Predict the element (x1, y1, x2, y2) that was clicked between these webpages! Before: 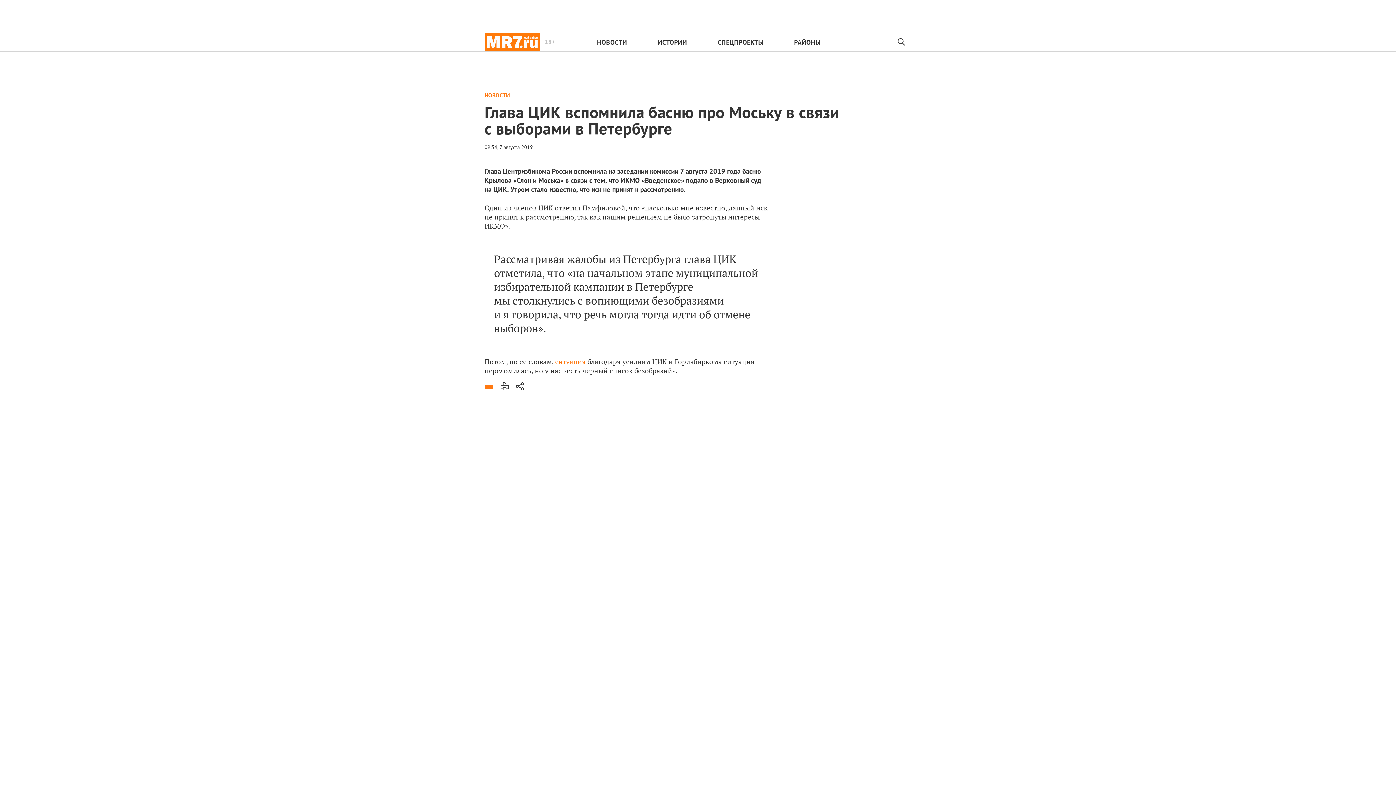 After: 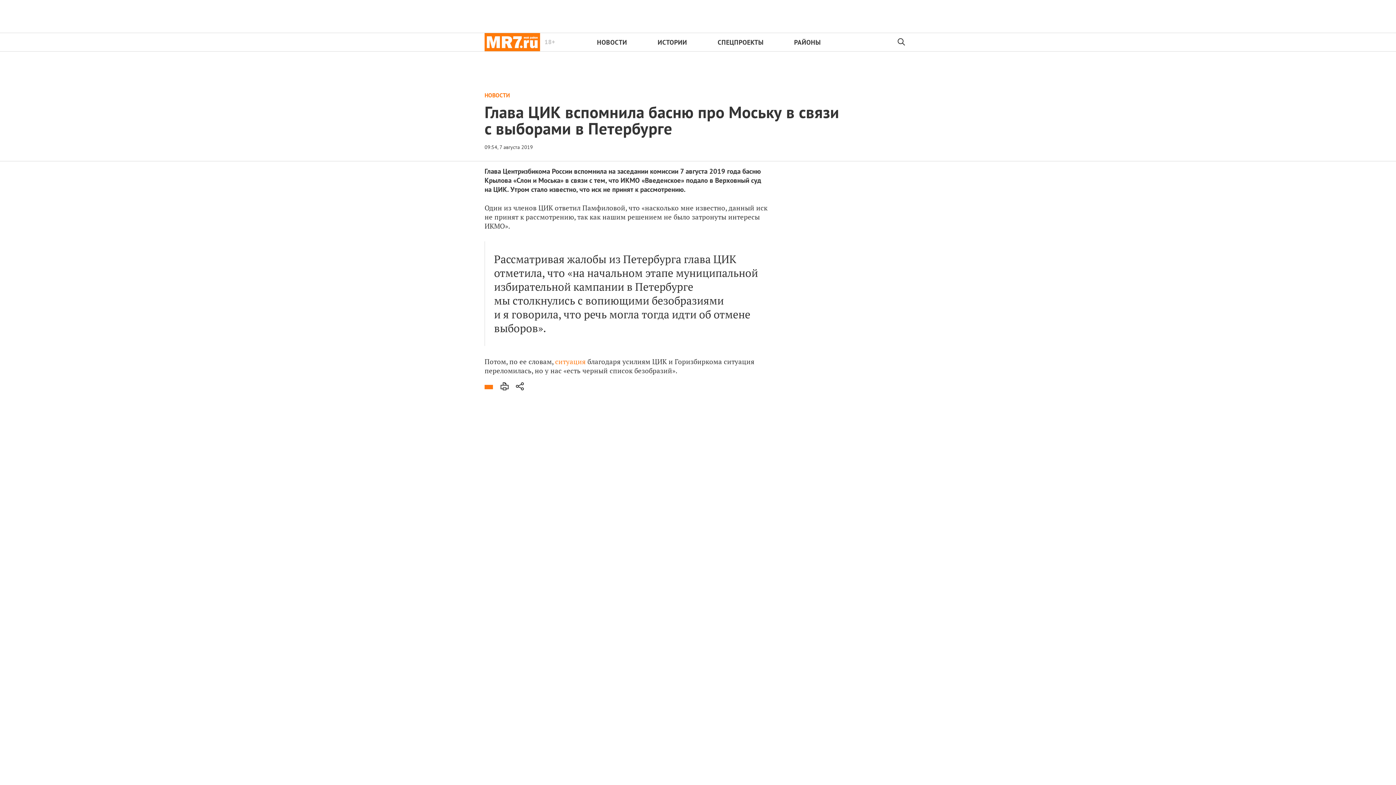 Action: bbox: (892, 33, 911, 51)